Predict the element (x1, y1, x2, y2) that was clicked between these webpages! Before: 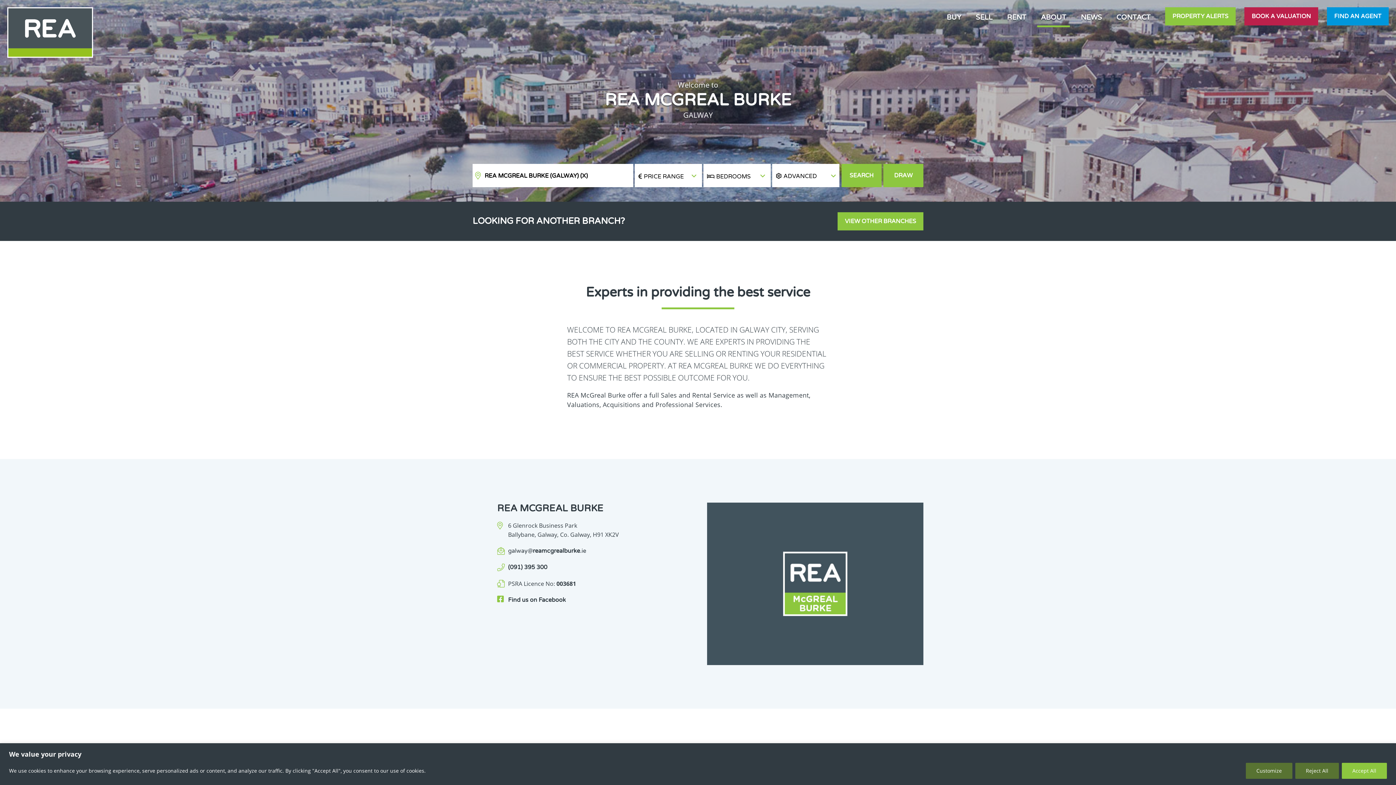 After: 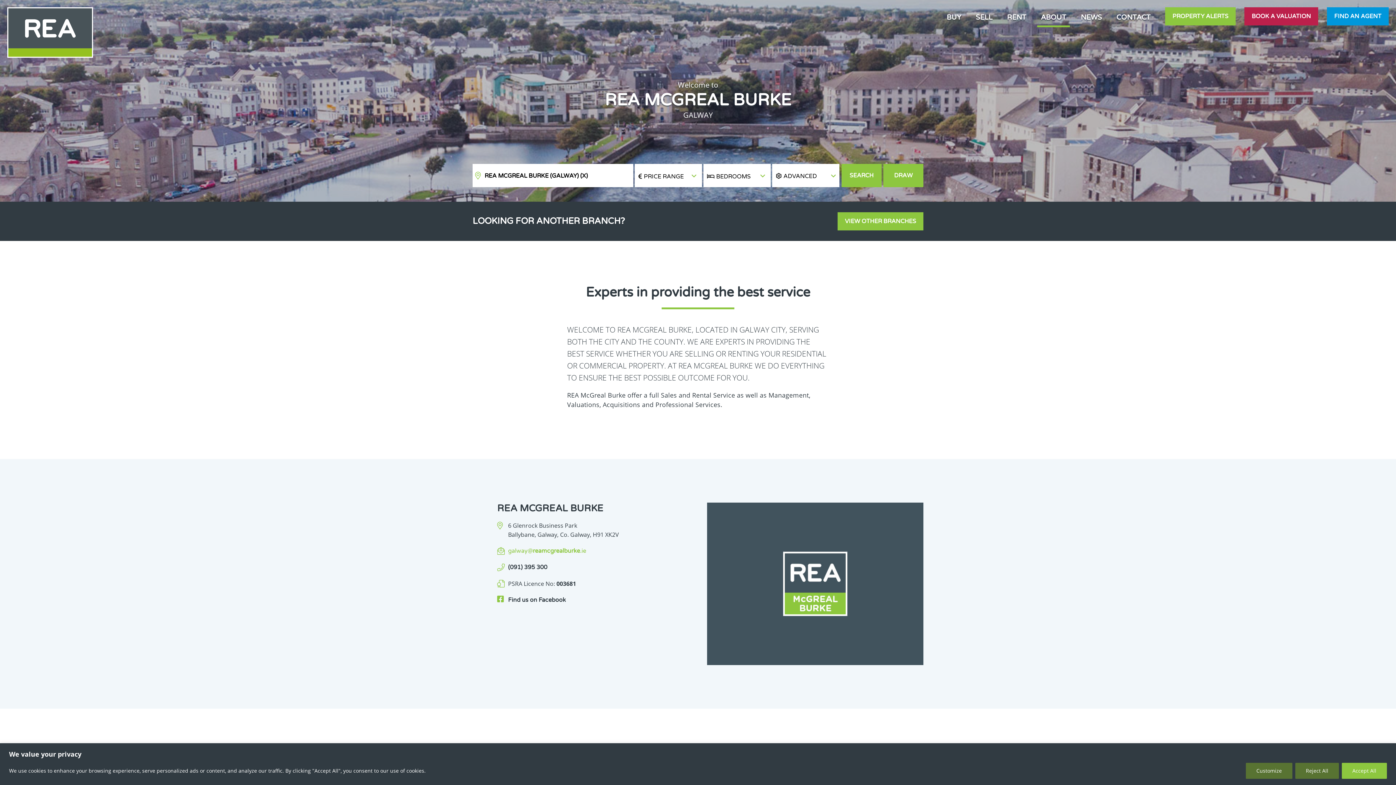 Action: bbox: (497, 546, 664, 556) label: galway@reamcgrealburke.ie